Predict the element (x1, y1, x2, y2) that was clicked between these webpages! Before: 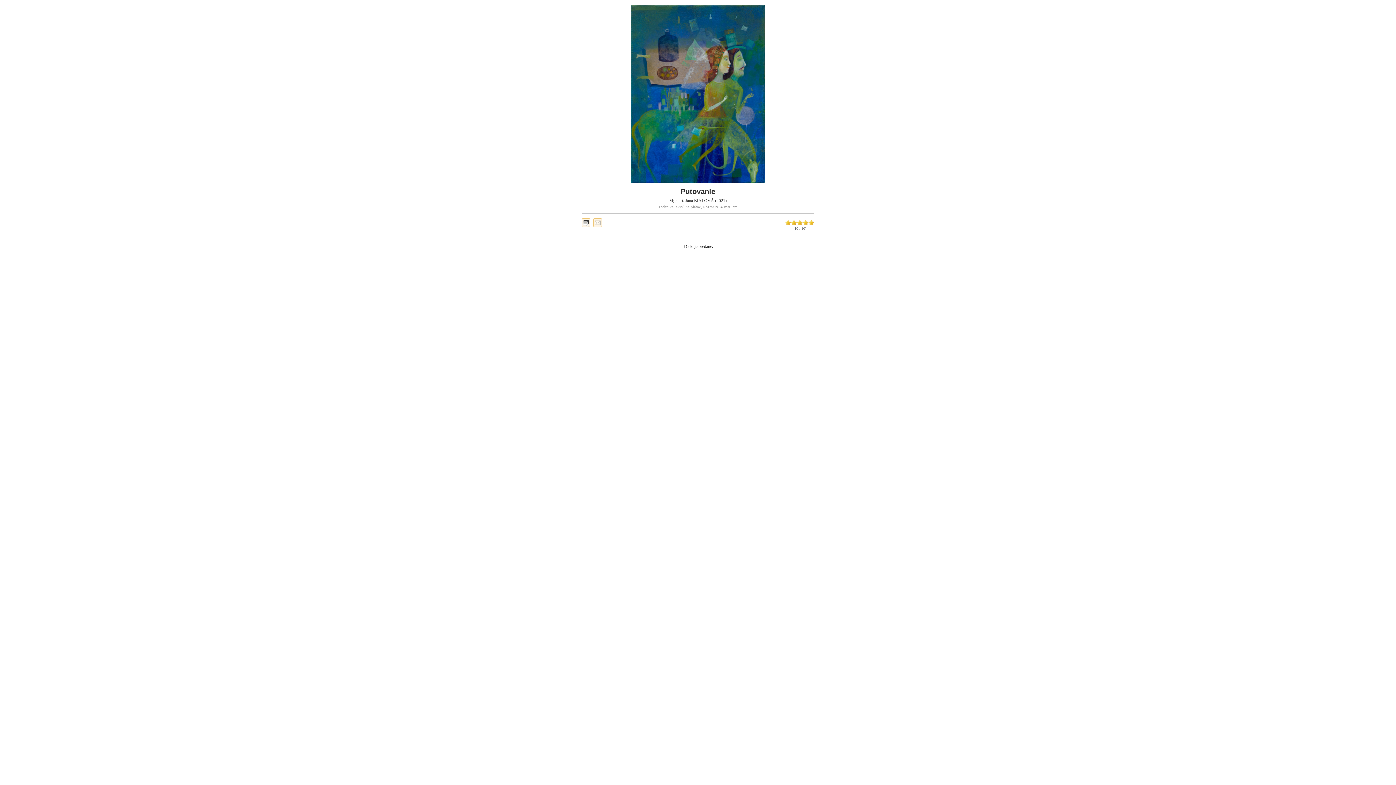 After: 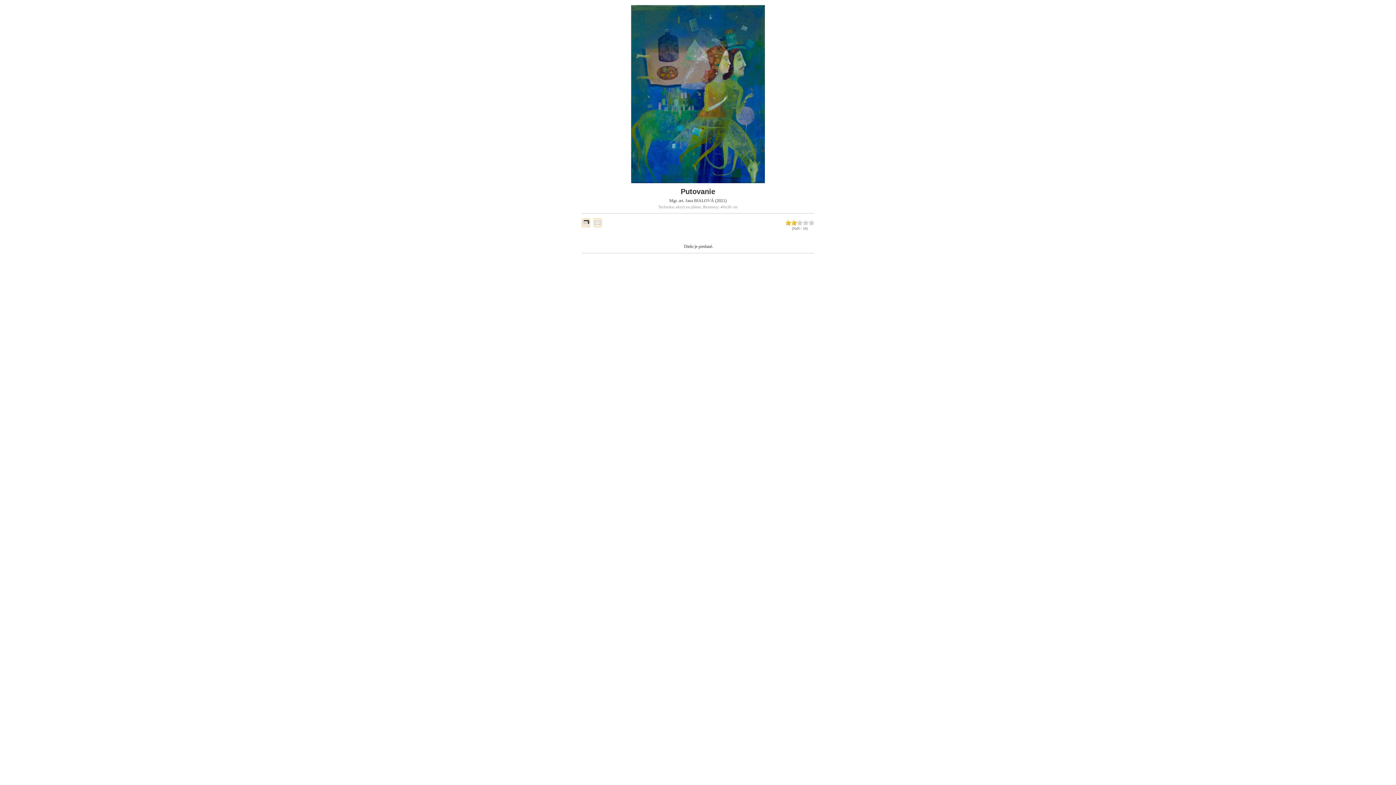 Action: bbox: (791, 220, 797, 225) label: 4